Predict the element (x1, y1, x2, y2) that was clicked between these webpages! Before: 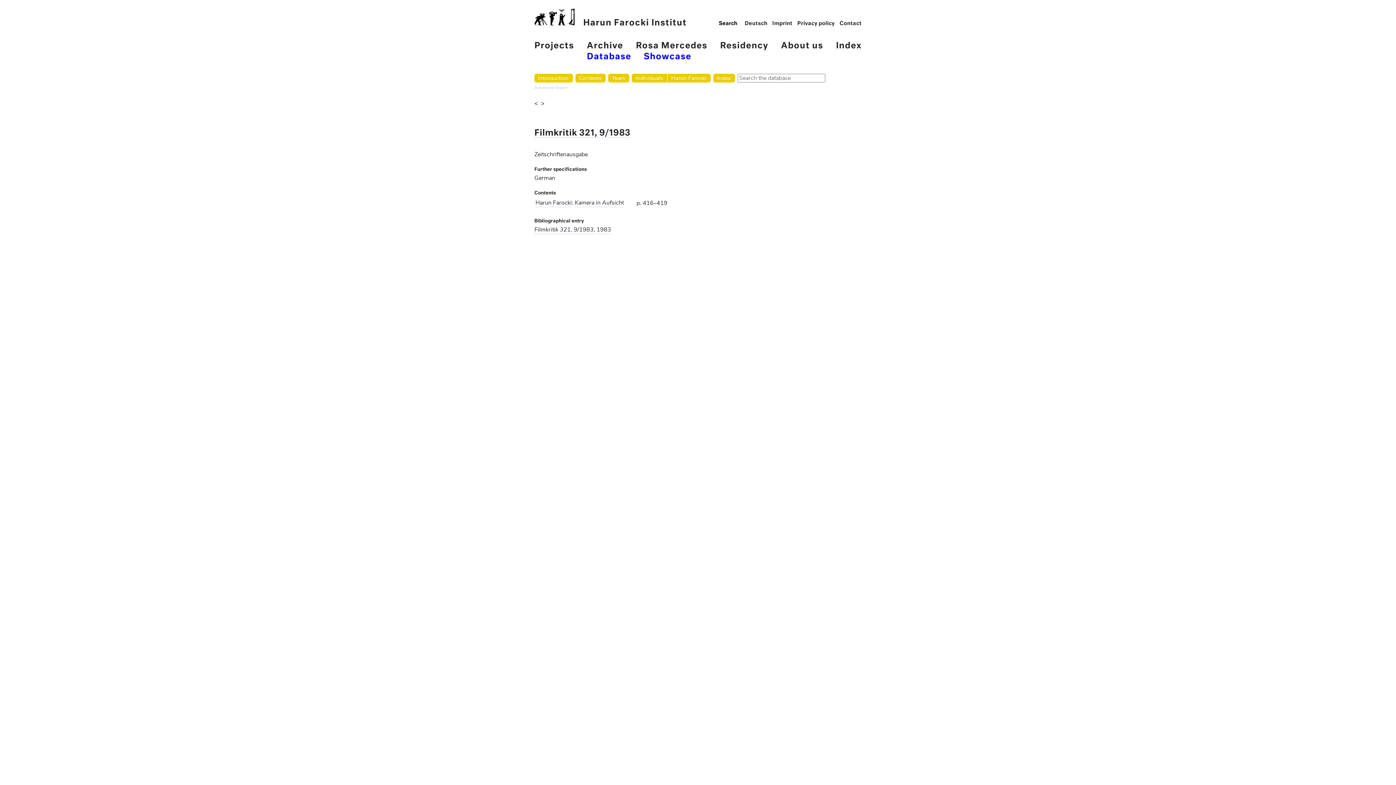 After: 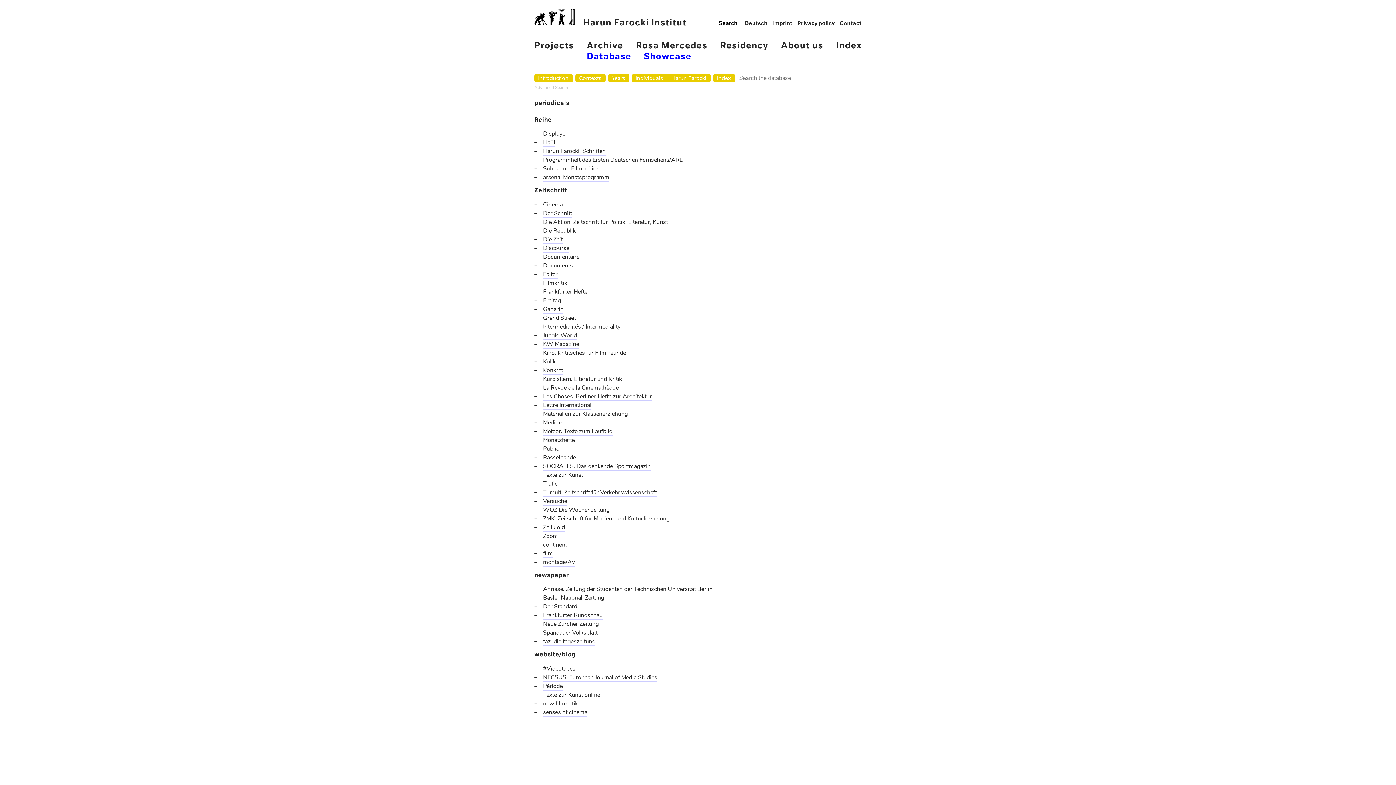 Action: label: Index bbox: (715, 73, 733, 82)